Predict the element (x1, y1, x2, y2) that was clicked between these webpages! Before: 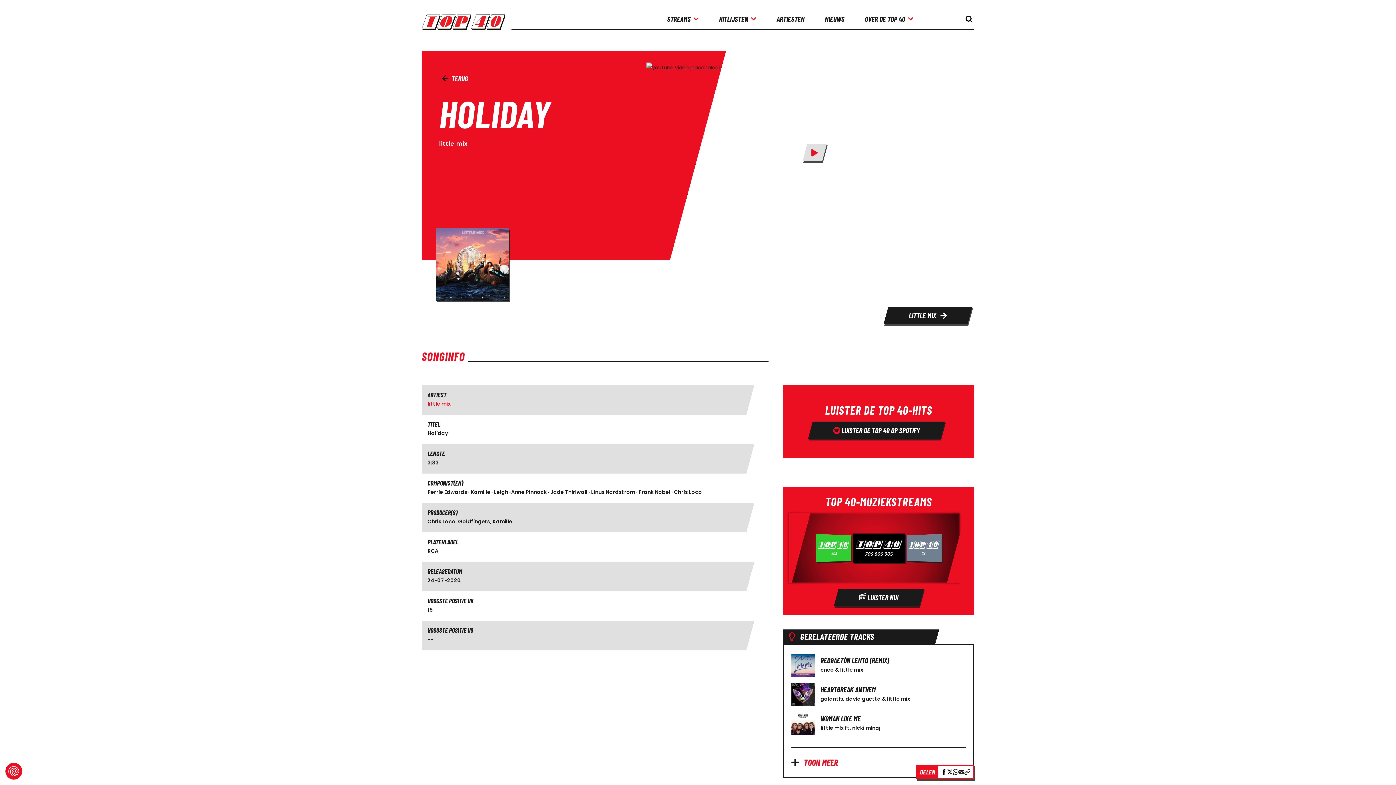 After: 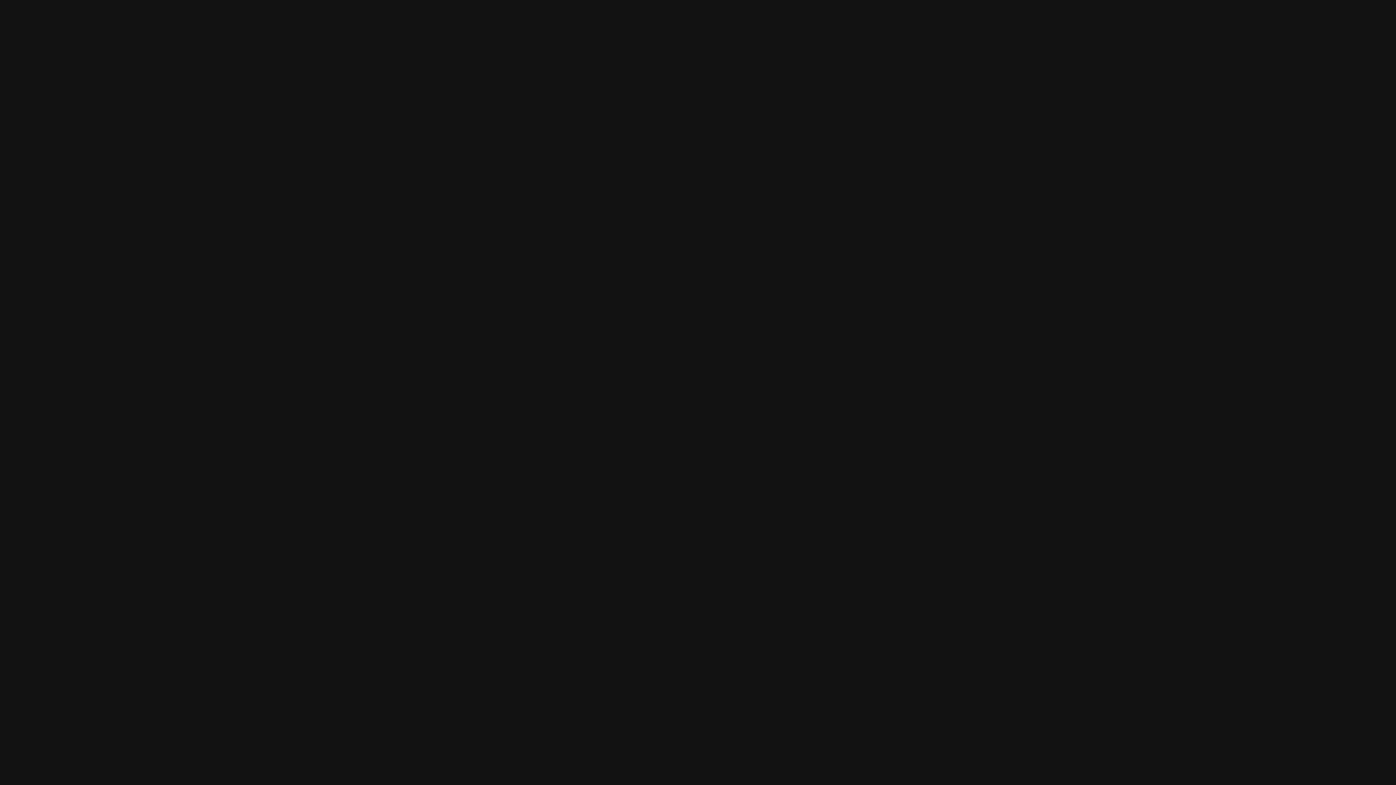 Action: label:  LUISTER DE TOP 40 OP SPOTIFY bbox: (810, 421, 942, 439)